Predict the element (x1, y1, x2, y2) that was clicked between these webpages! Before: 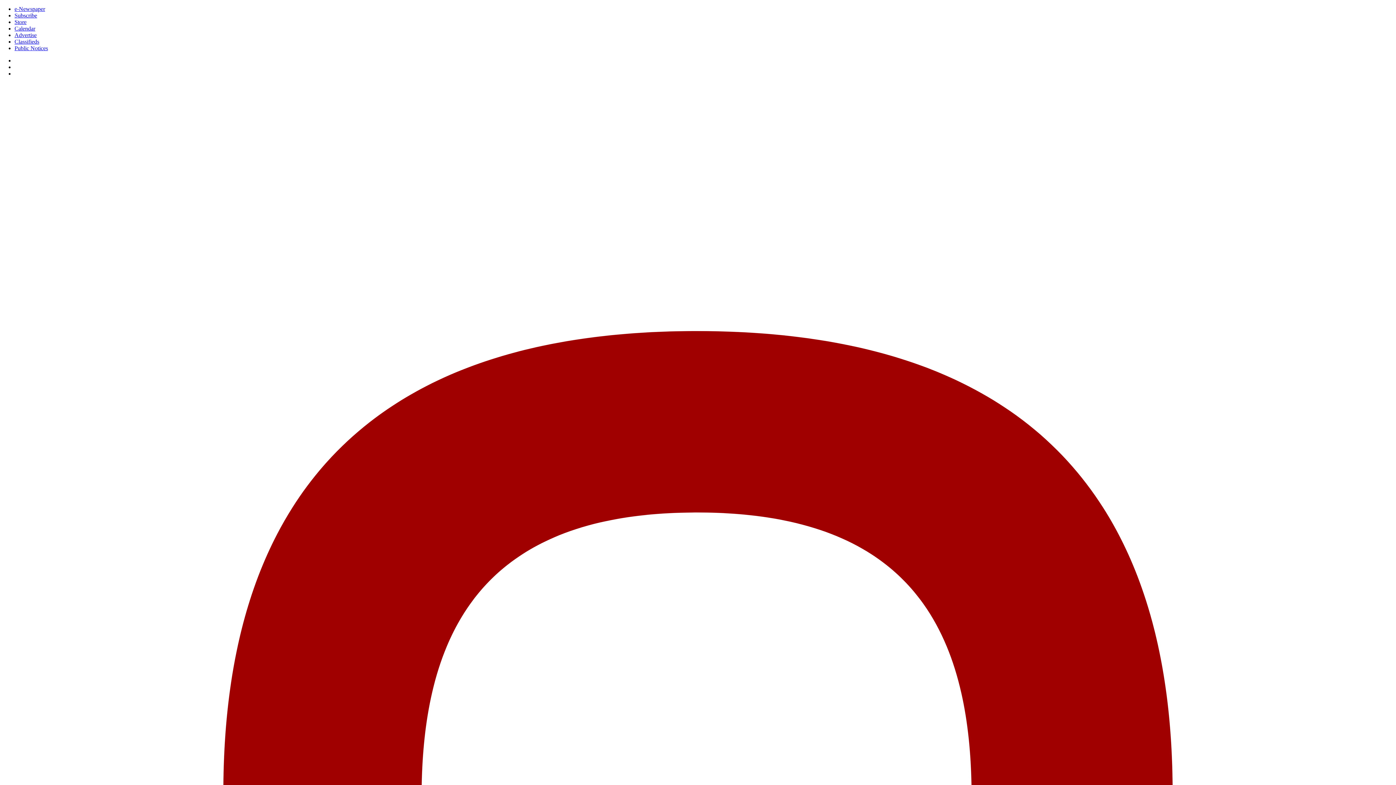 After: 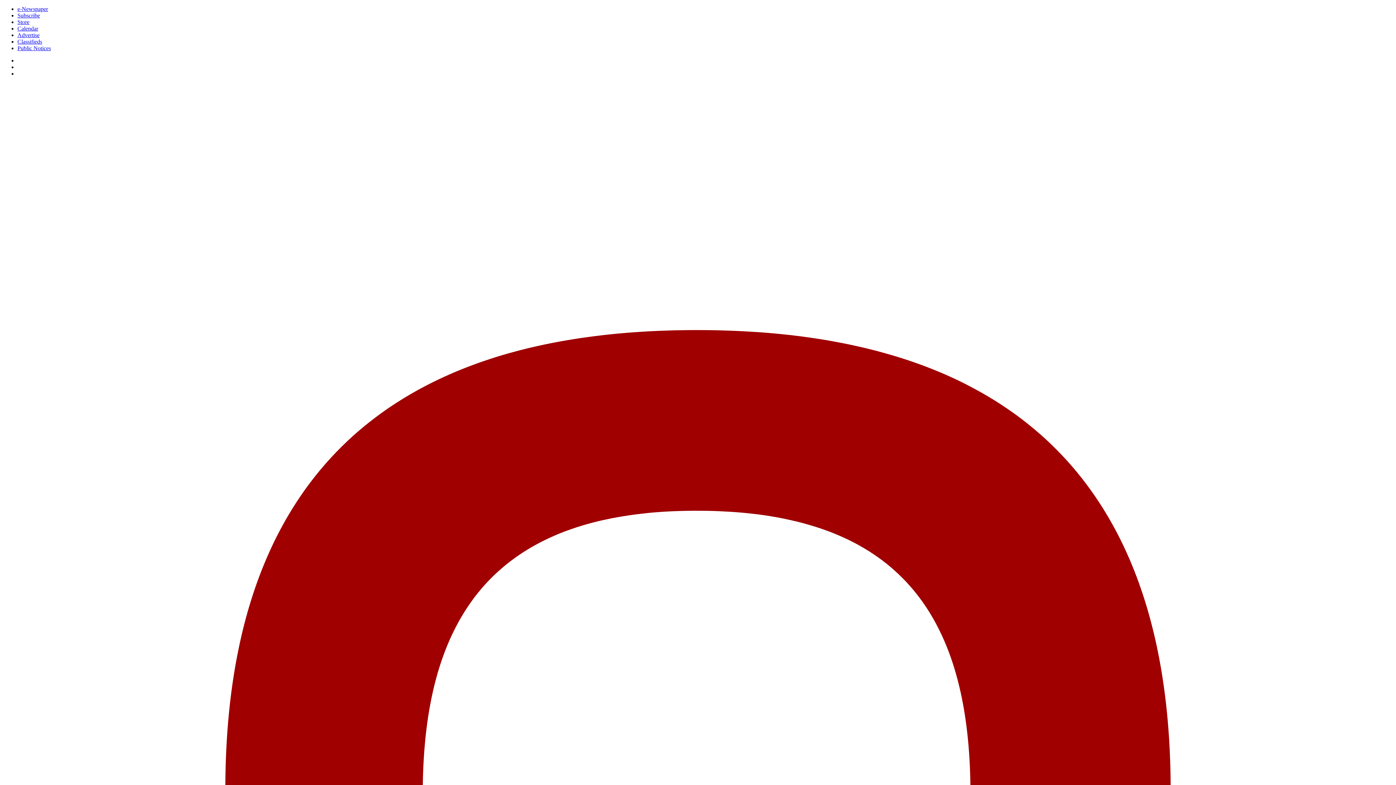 Action: bbox: (14, 45, 48, 51) label: Public Notices